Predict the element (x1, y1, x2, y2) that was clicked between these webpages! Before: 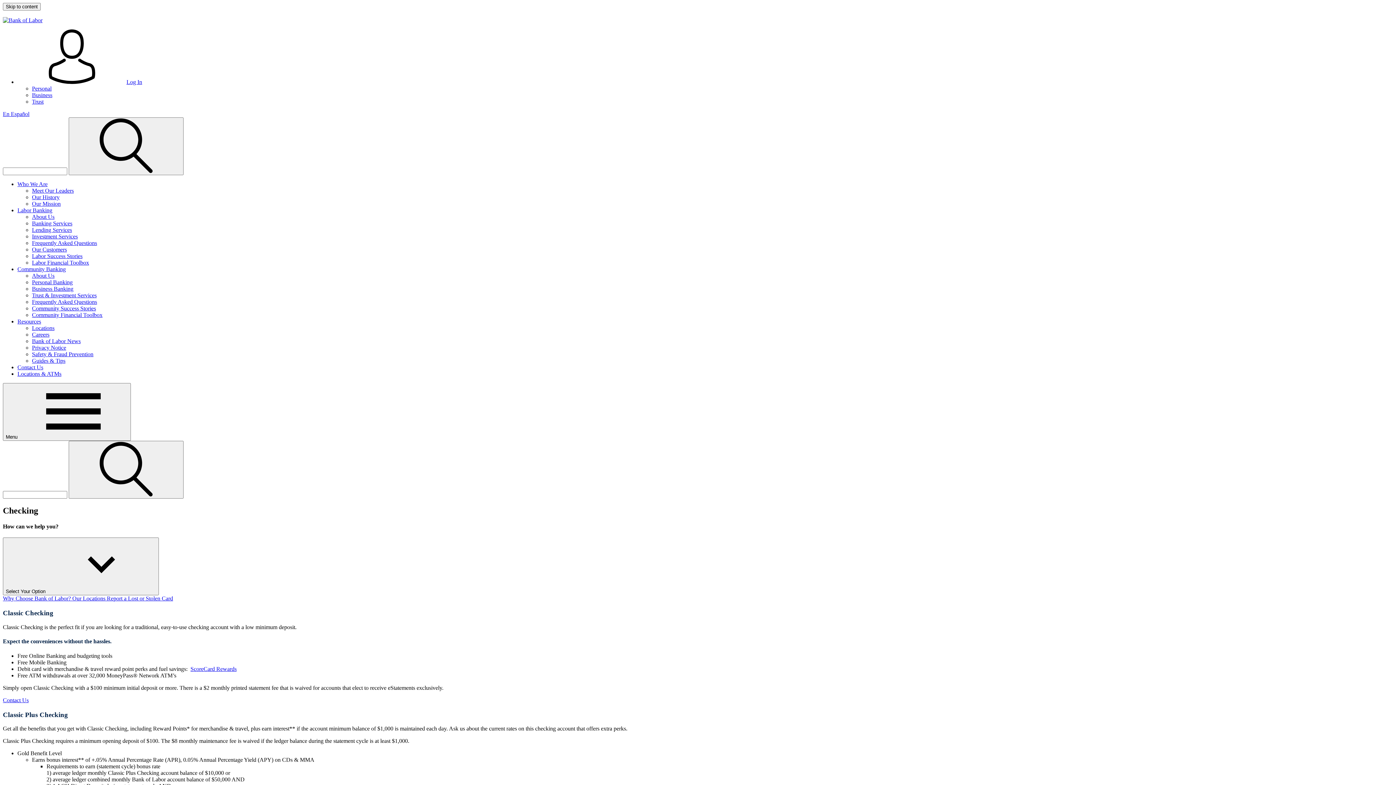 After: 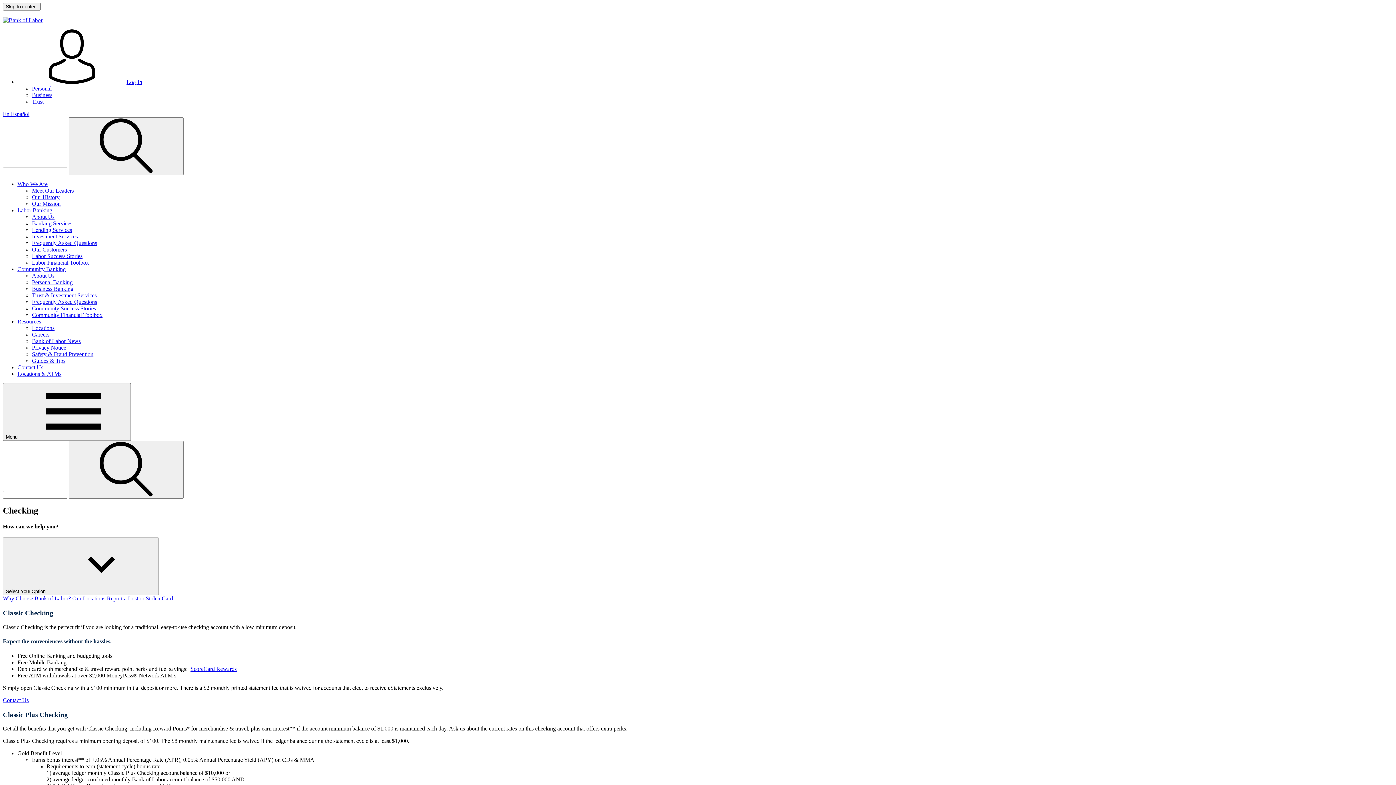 Action: bbox: (17, 207, 52, 213) label: 555